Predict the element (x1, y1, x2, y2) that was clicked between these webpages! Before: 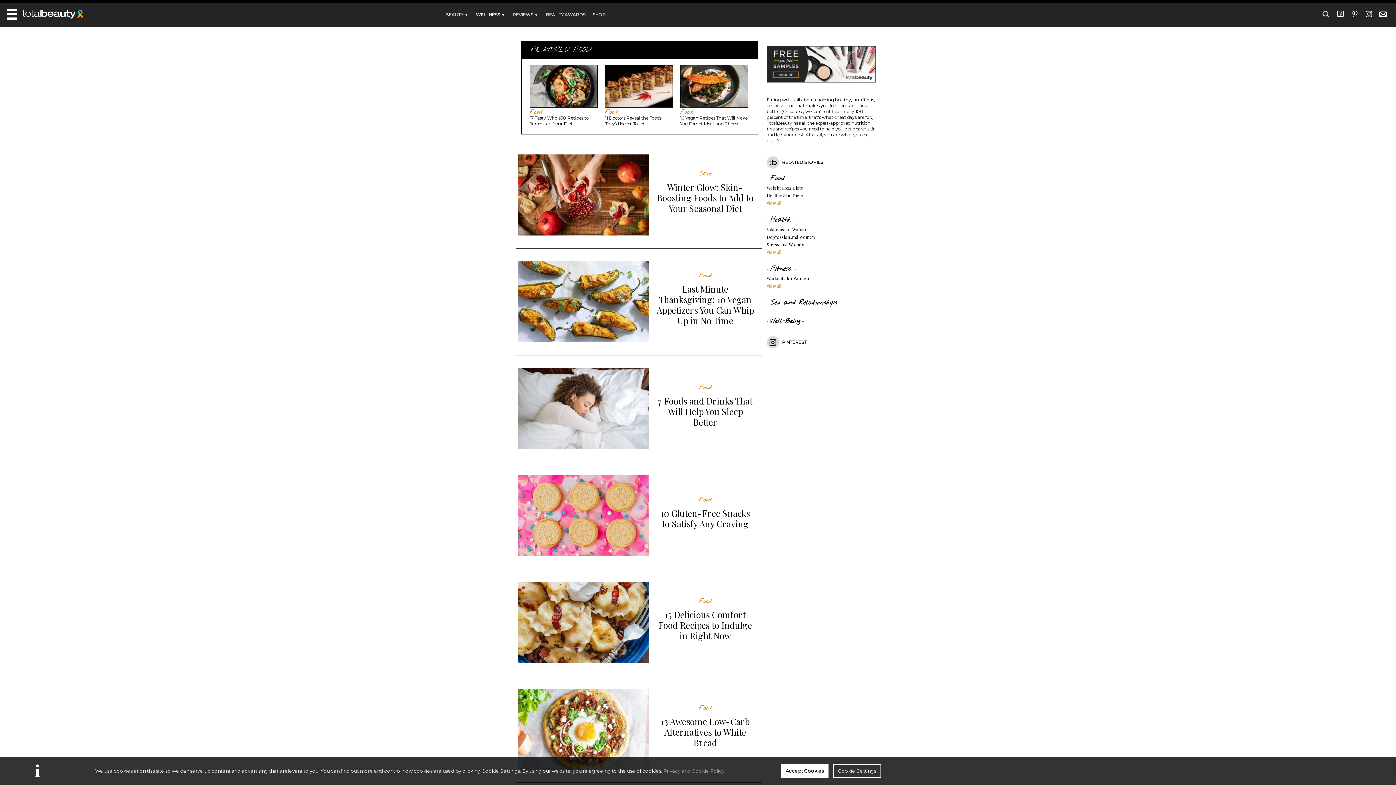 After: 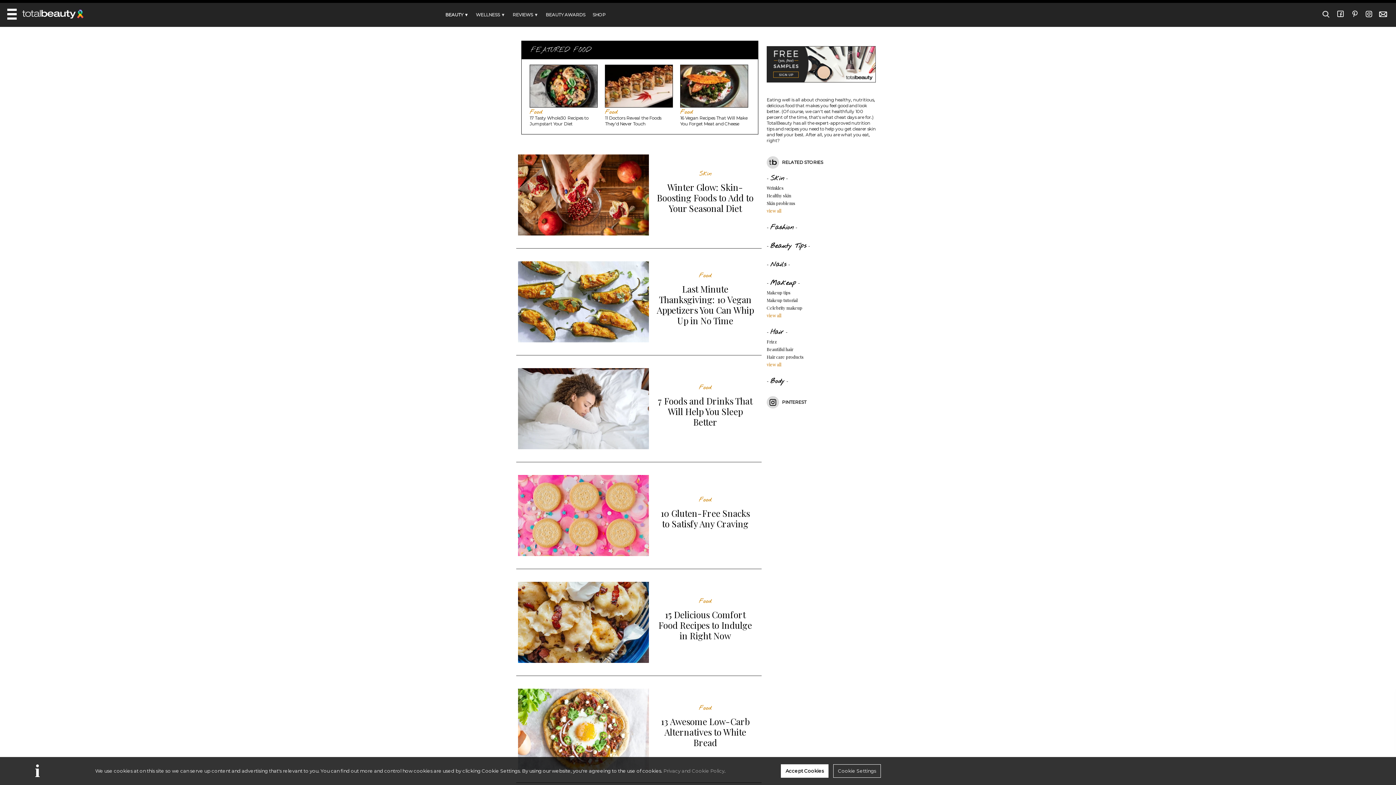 Action: bbox: (699, 597, 711, 605) label: Food